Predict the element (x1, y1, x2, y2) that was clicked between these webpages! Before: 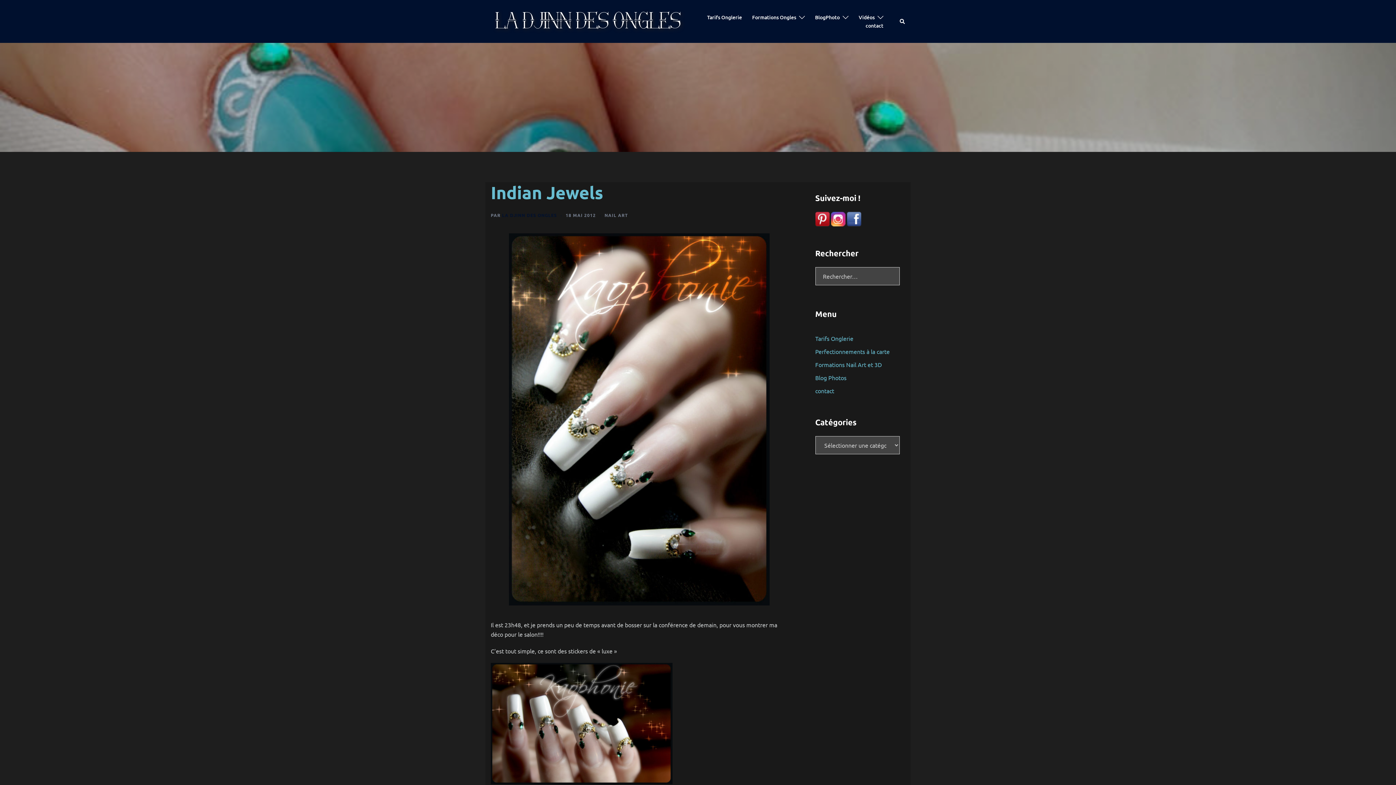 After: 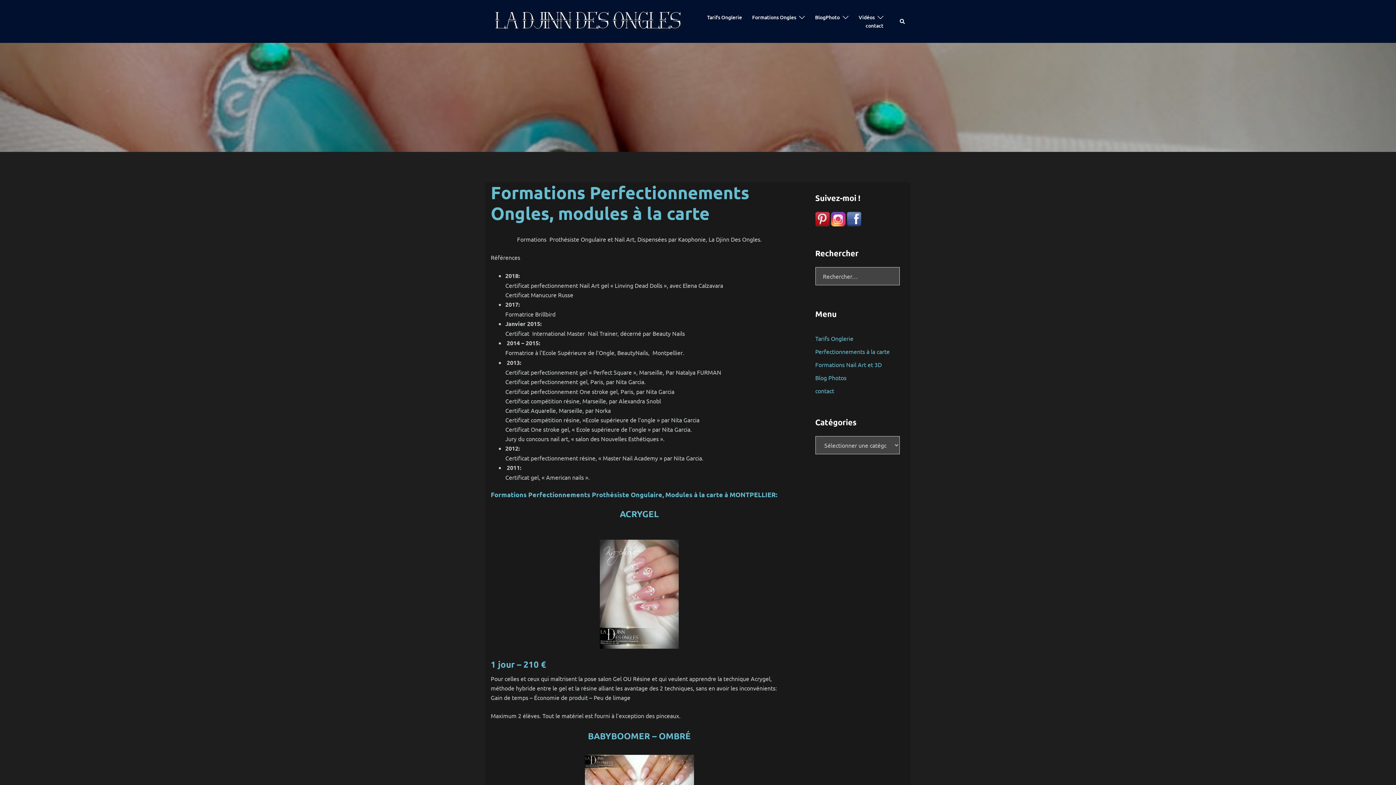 Action: bbox: (815, 348, 890, 355) label: Perfectionnements à la carte